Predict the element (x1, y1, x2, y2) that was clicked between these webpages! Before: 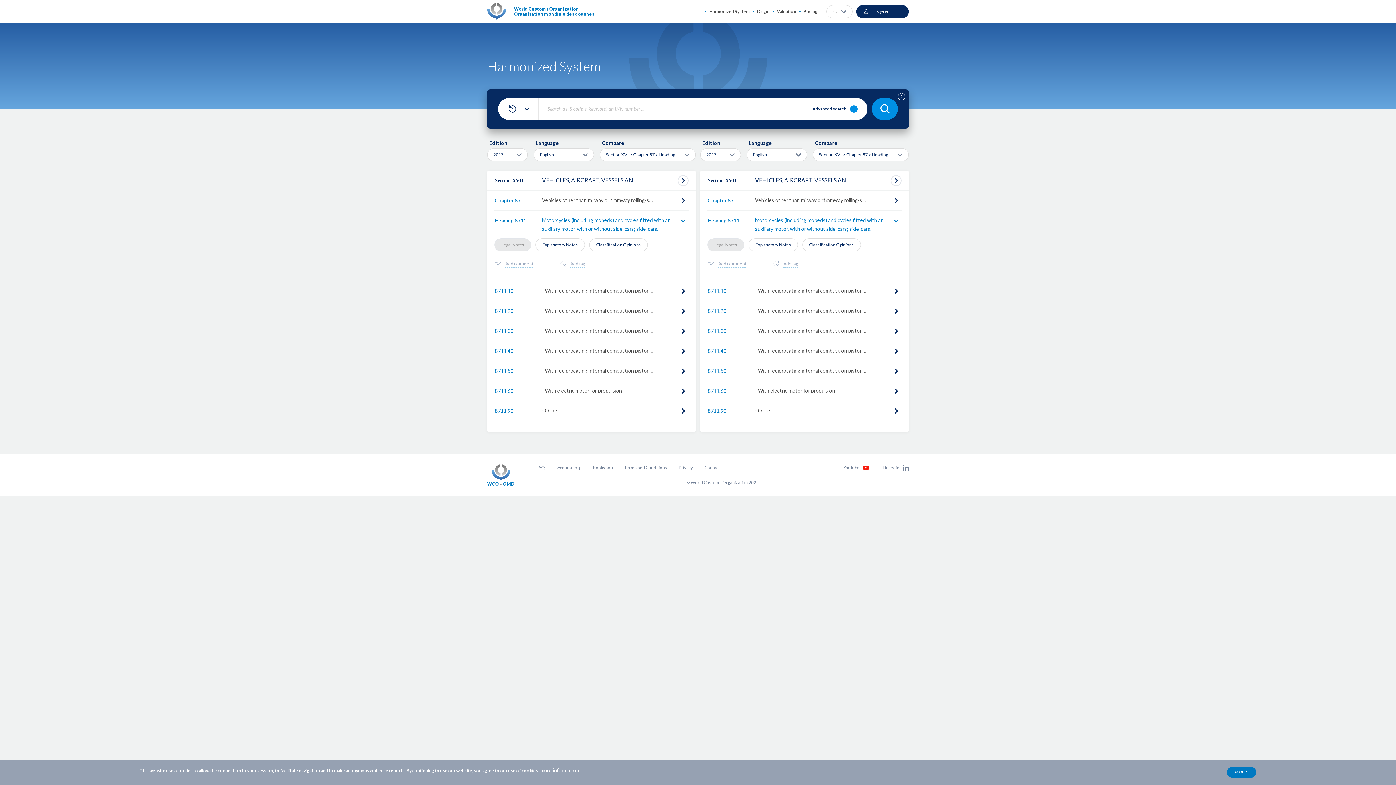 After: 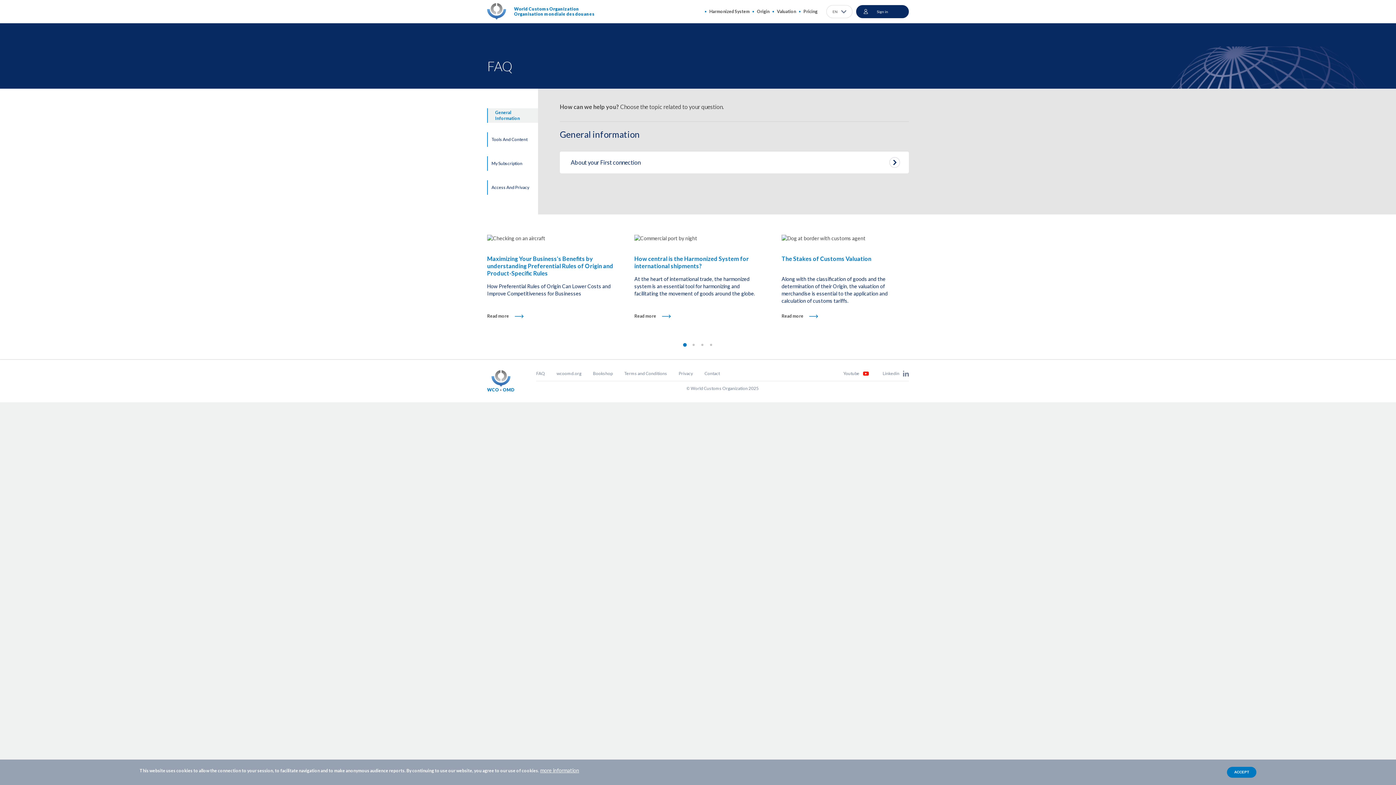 Action: bbox: (536, 465, 545, 470) label: FAQ